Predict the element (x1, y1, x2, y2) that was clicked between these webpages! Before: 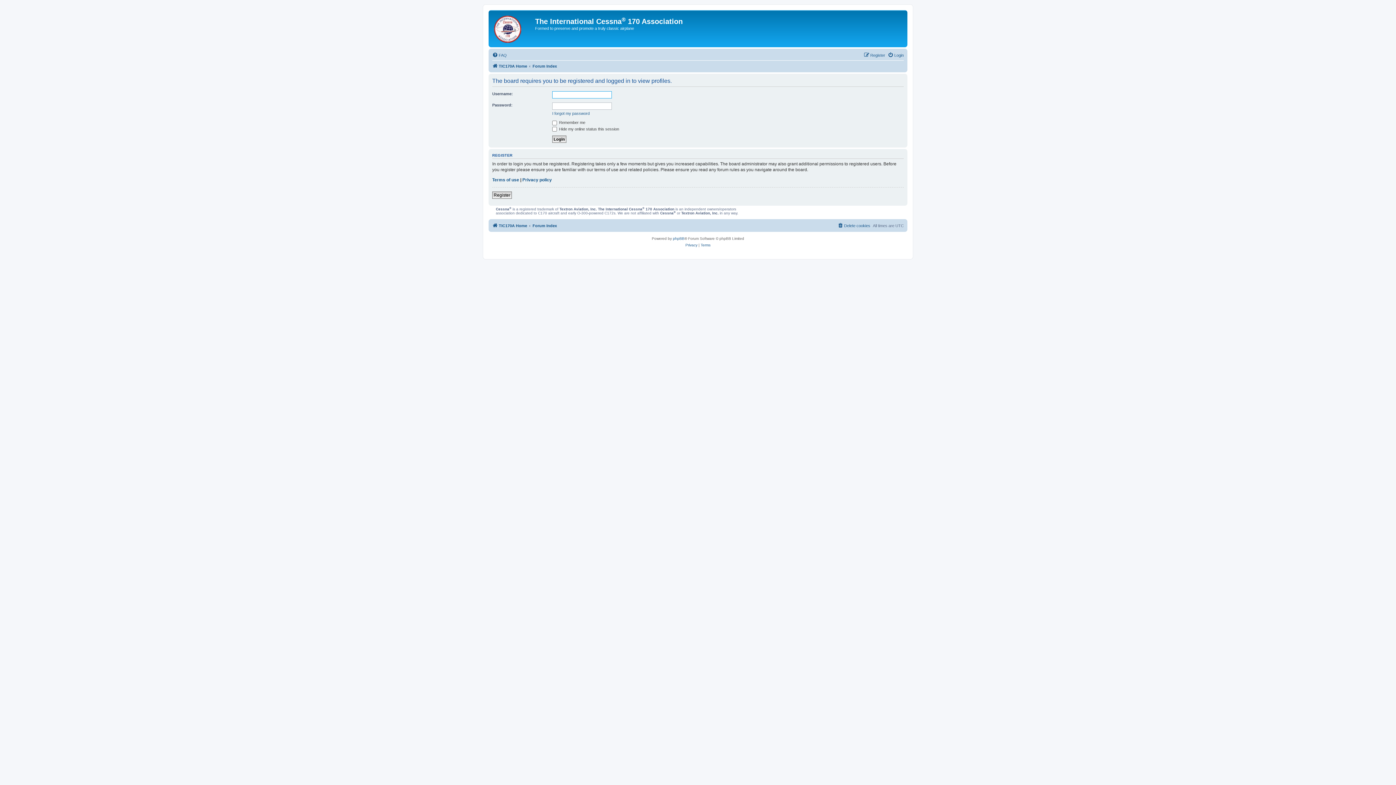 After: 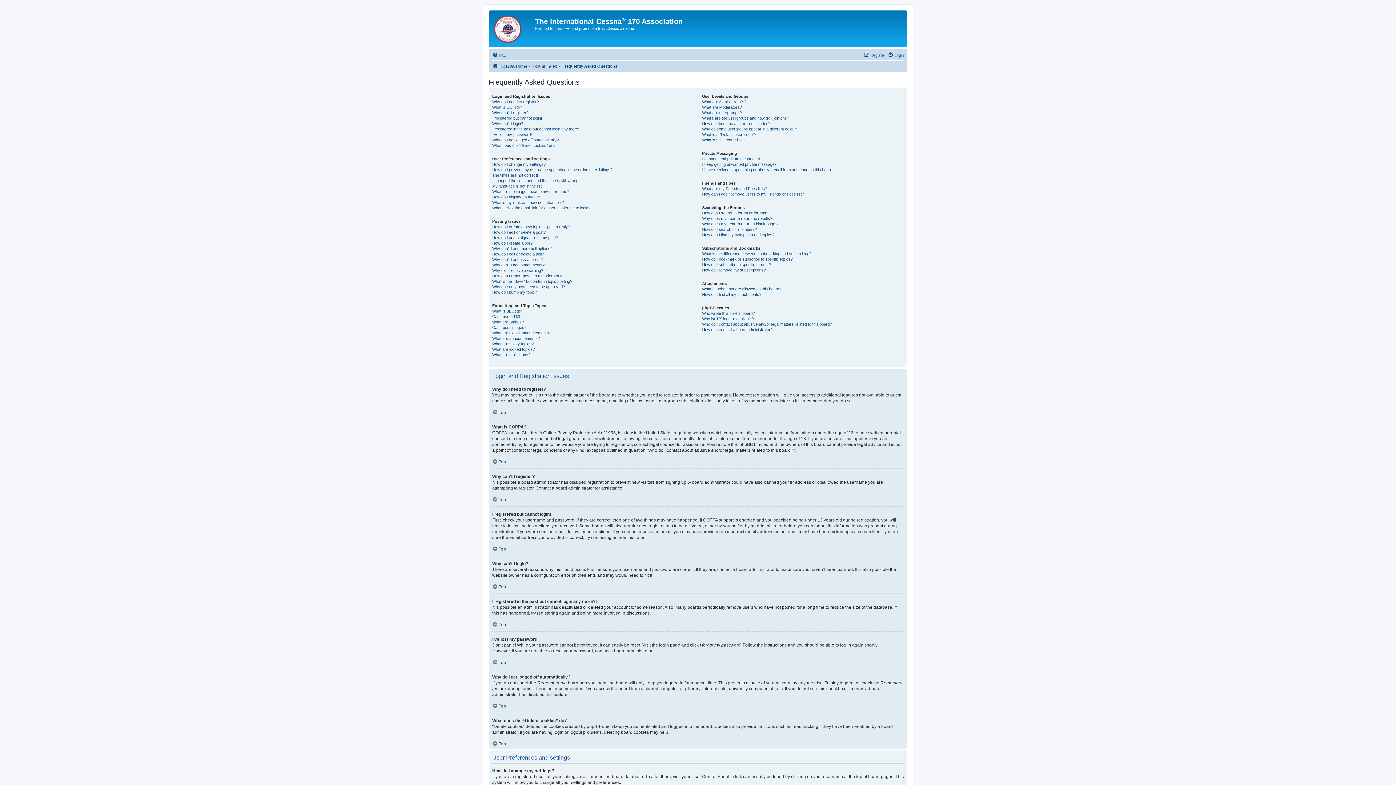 Action: bbox: (492, 50, 506, 59) label: FAQ